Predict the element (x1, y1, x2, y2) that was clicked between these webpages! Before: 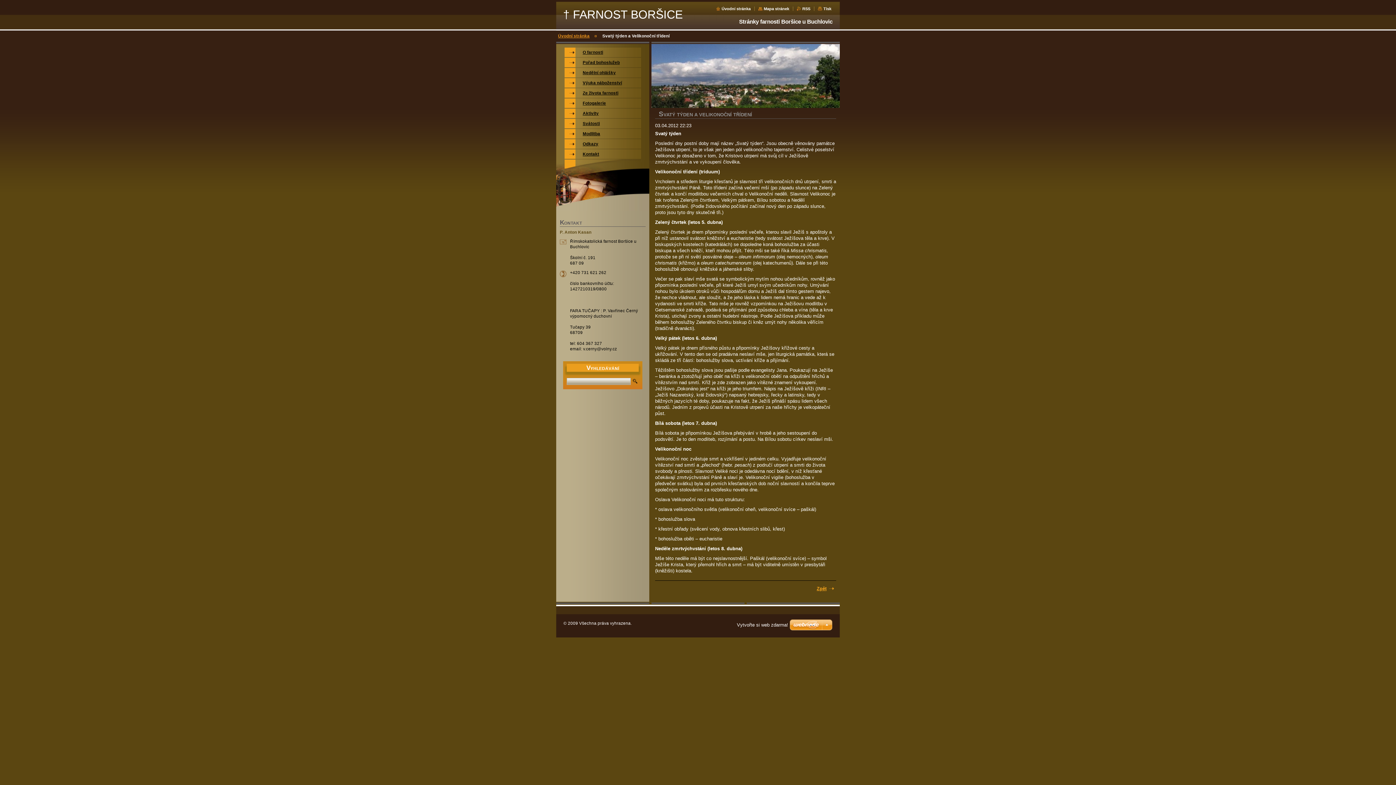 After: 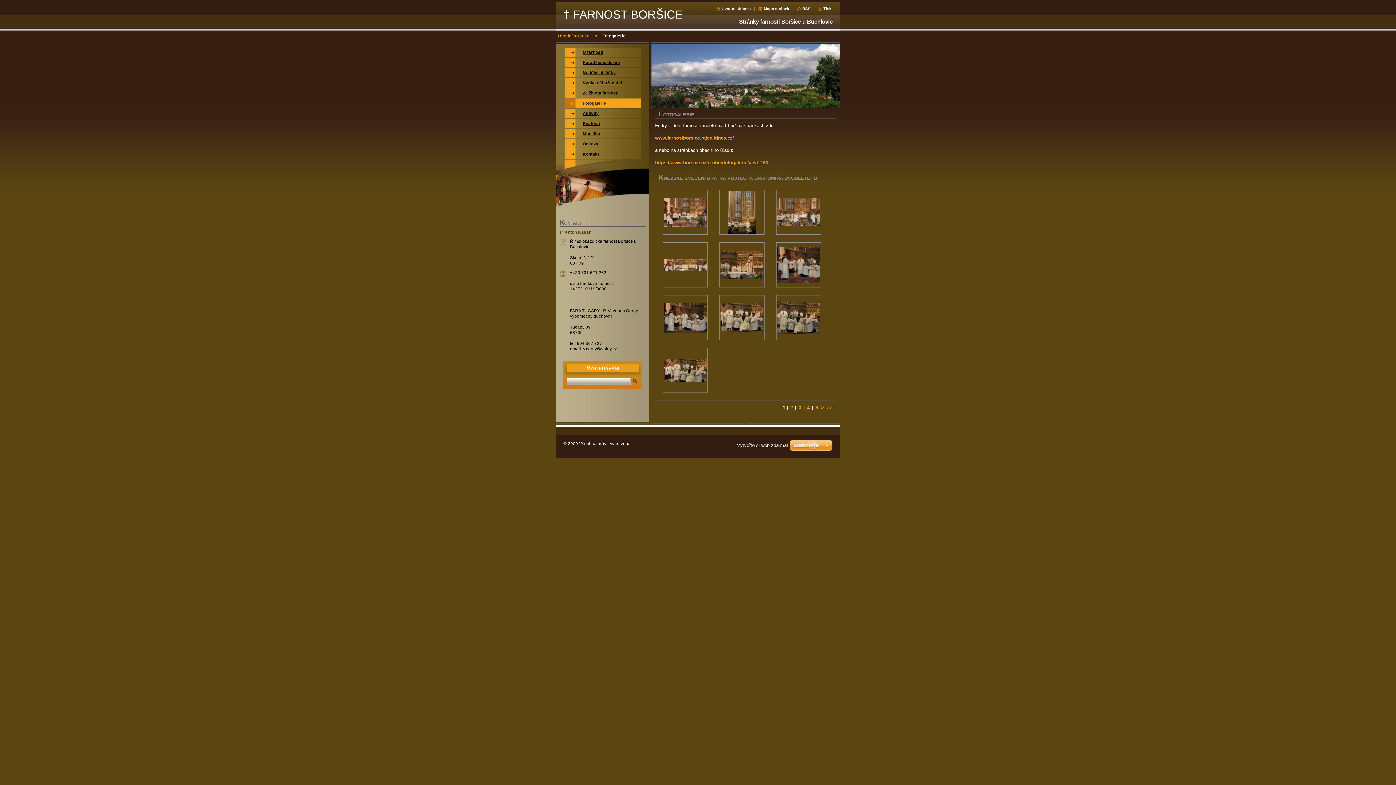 Action: label: Fotogalerie bbox: (564, 98, 641, 108)